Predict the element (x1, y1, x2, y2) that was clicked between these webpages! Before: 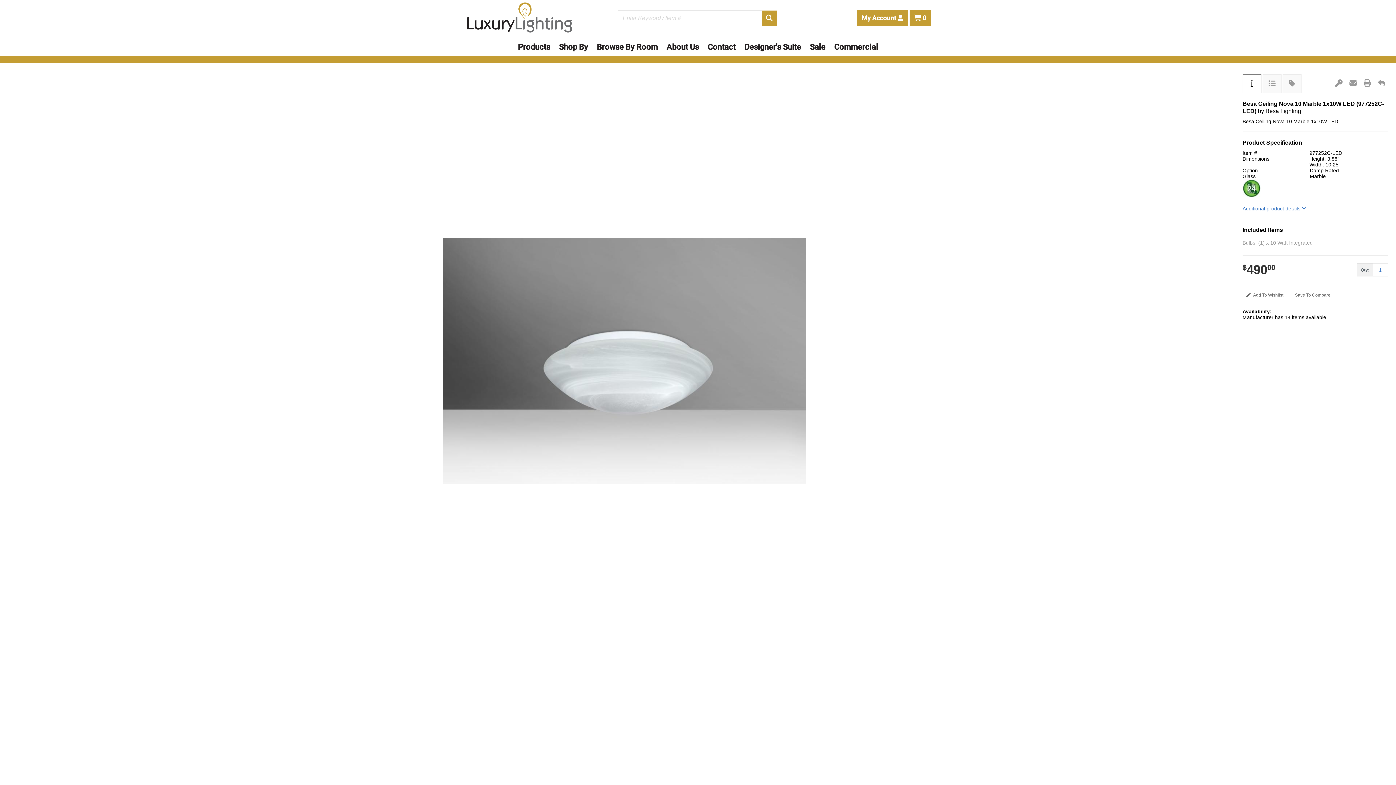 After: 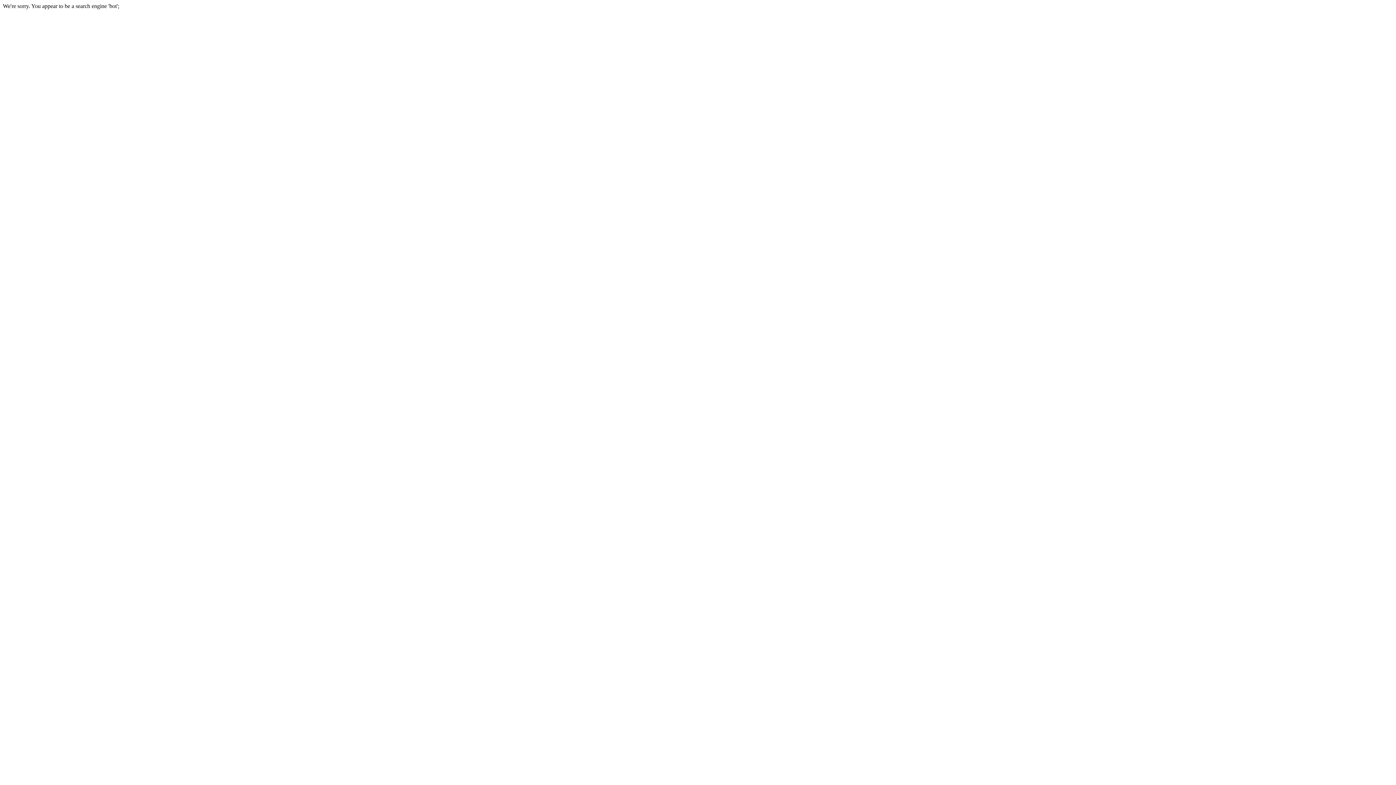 Action: bbox: (914, 14, 926, 21) label: 0